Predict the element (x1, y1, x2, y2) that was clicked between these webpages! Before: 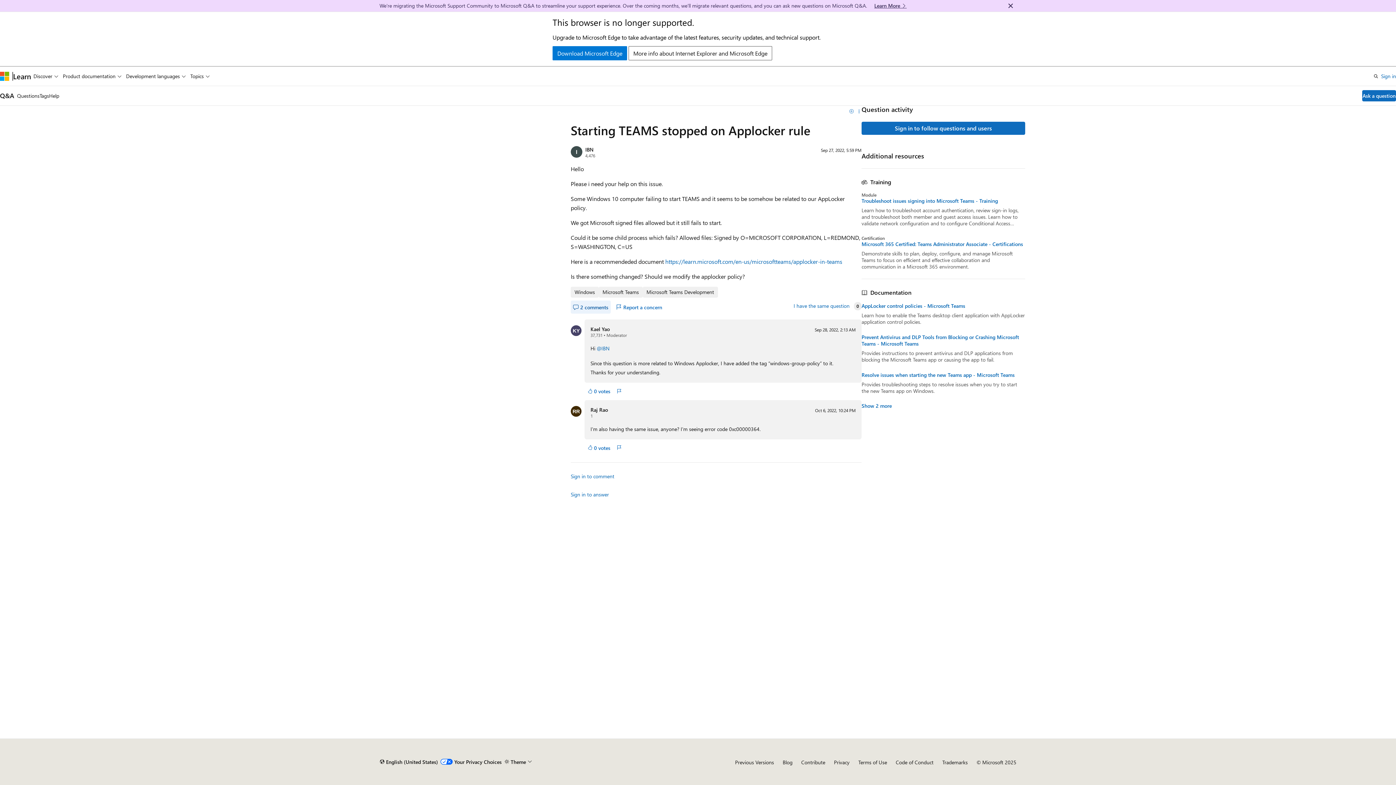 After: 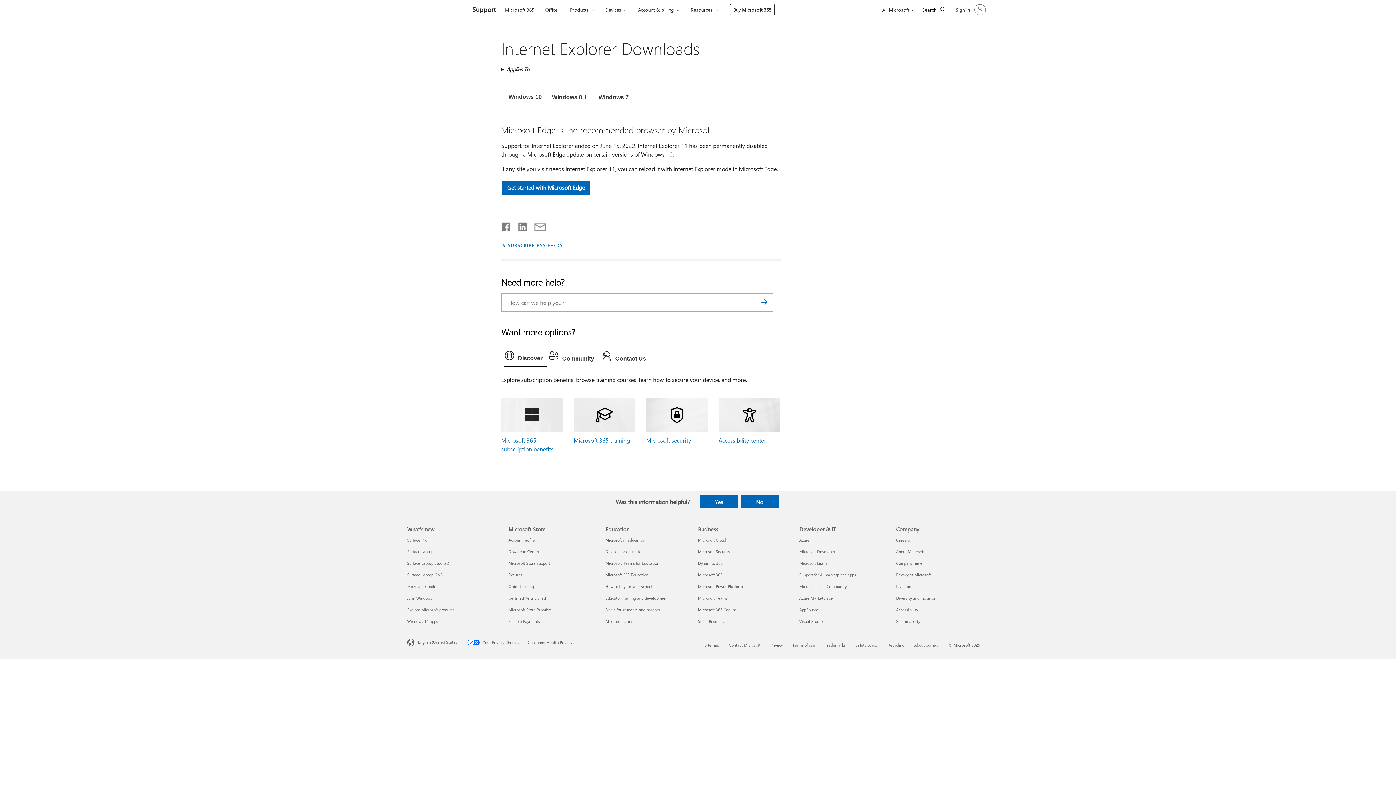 Action: label: Download Microsoft Edge bbox: (552, 46, 627, 60)